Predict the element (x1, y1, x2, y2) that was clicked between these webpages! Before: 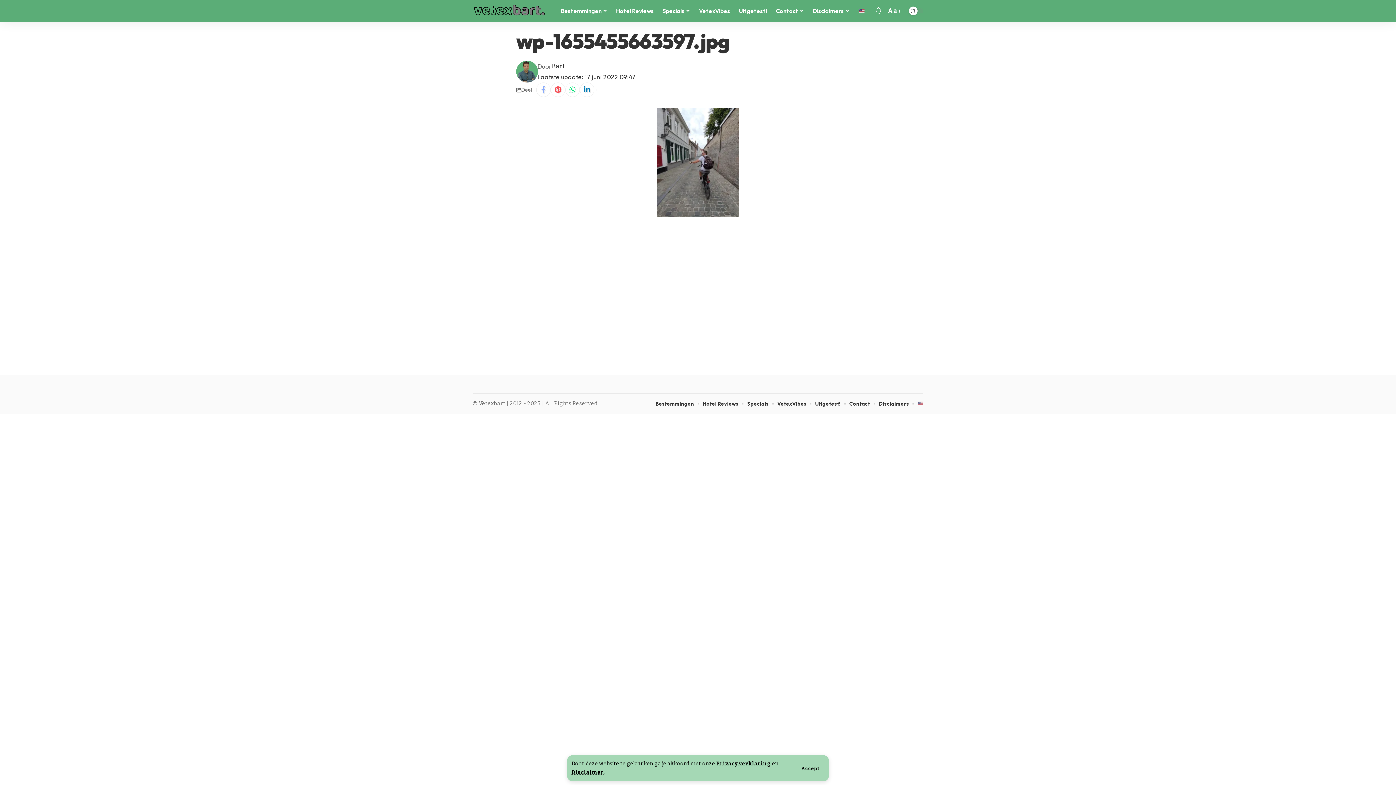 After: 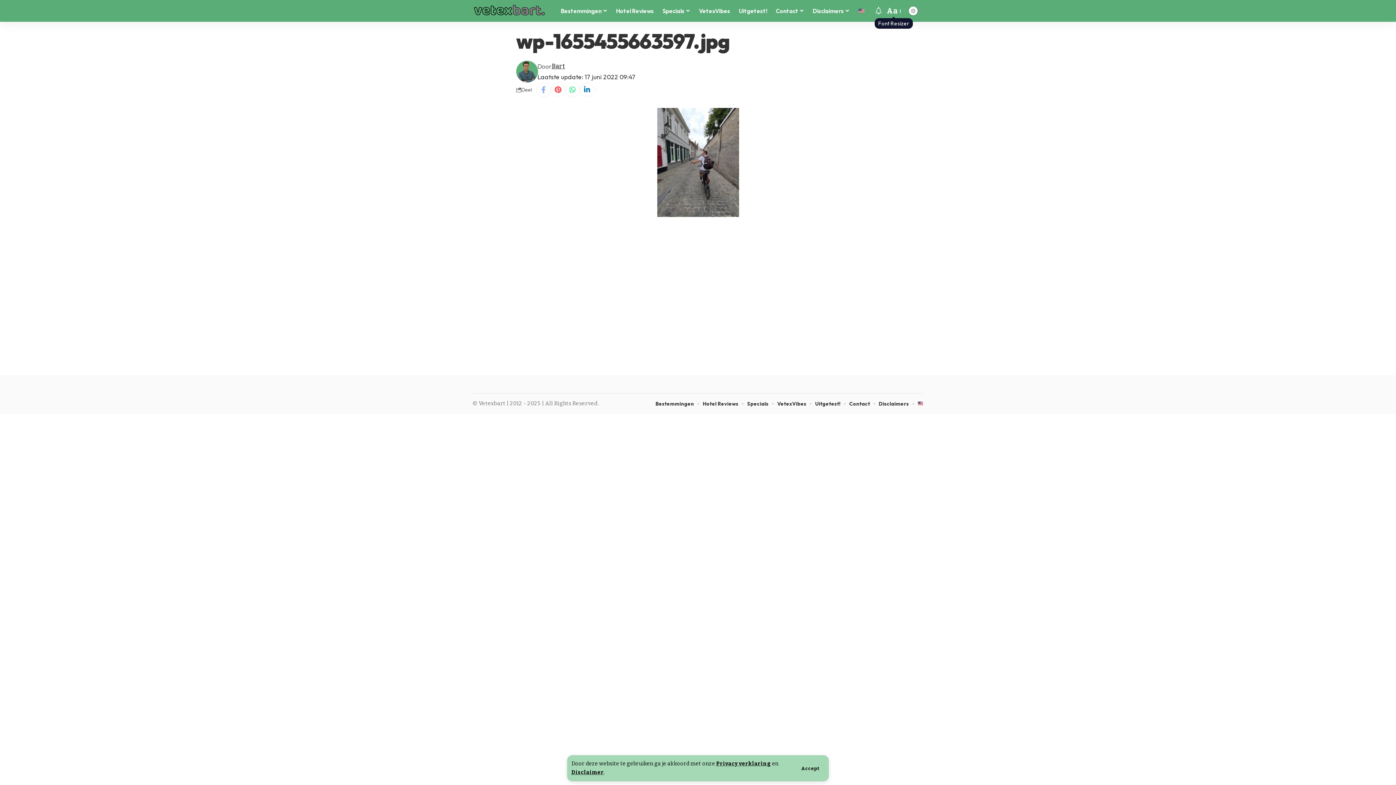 Action: bbox: (886, 5, 901, 16) label: Font Resizer
Aa